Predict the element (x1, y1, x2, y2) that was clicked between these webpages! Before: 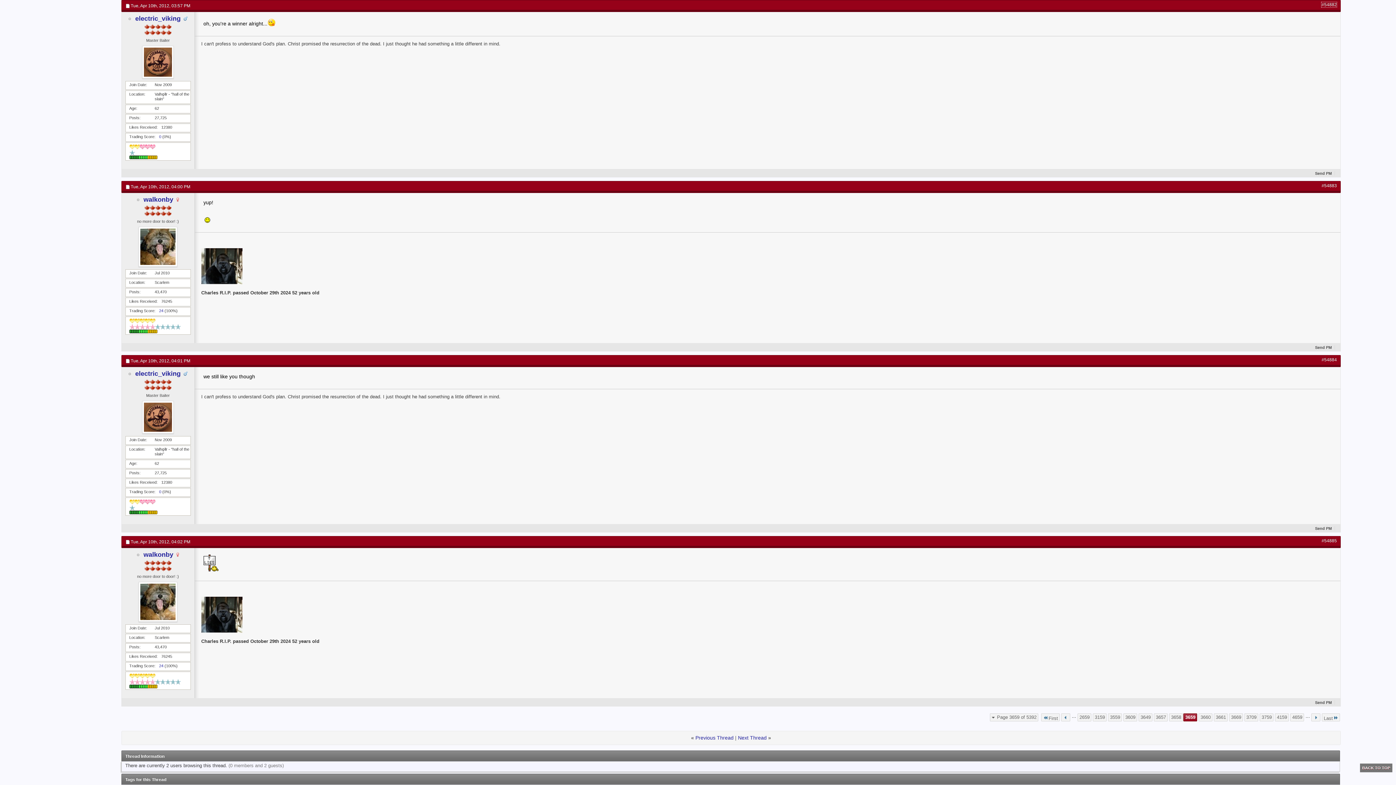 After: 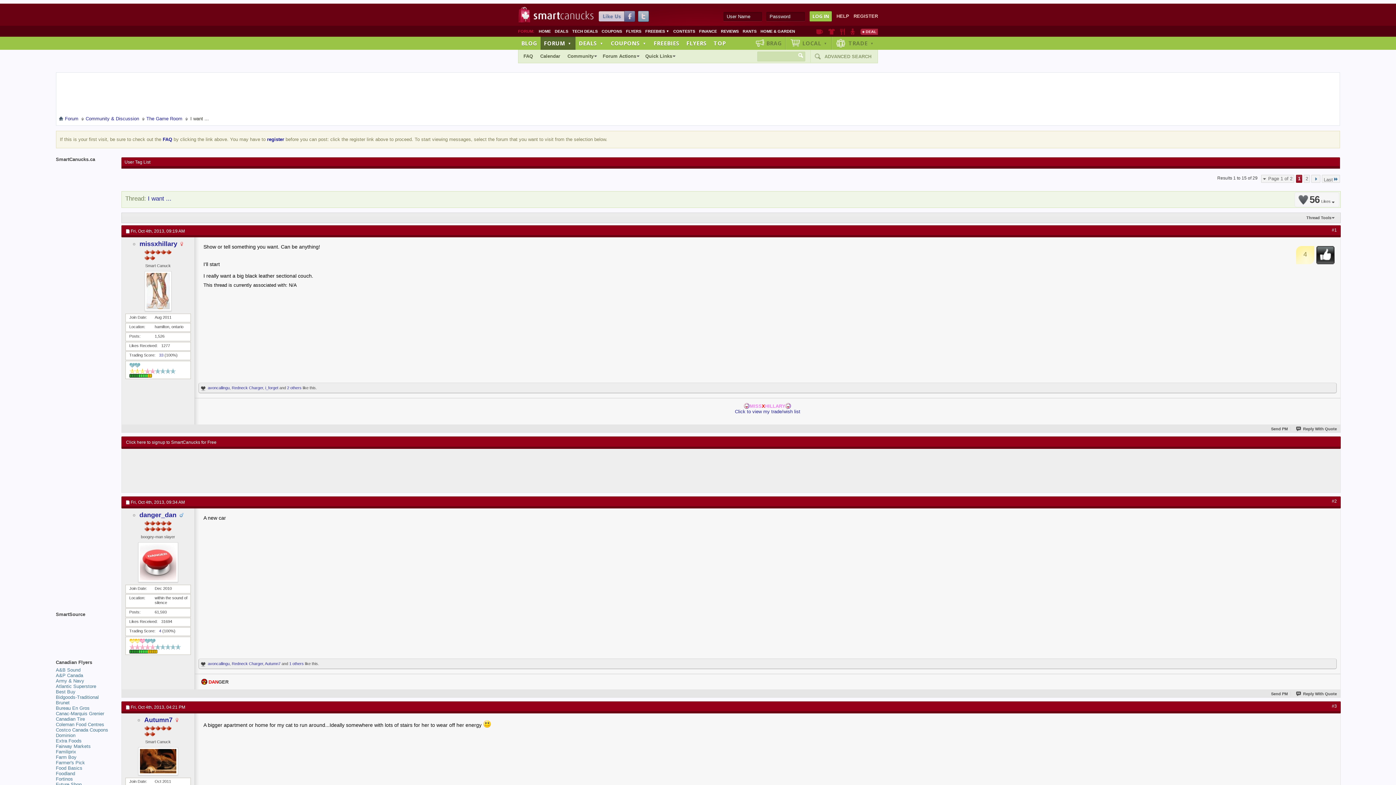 Action: bbox: (695, 735, 733, 741) label: Previous Thread